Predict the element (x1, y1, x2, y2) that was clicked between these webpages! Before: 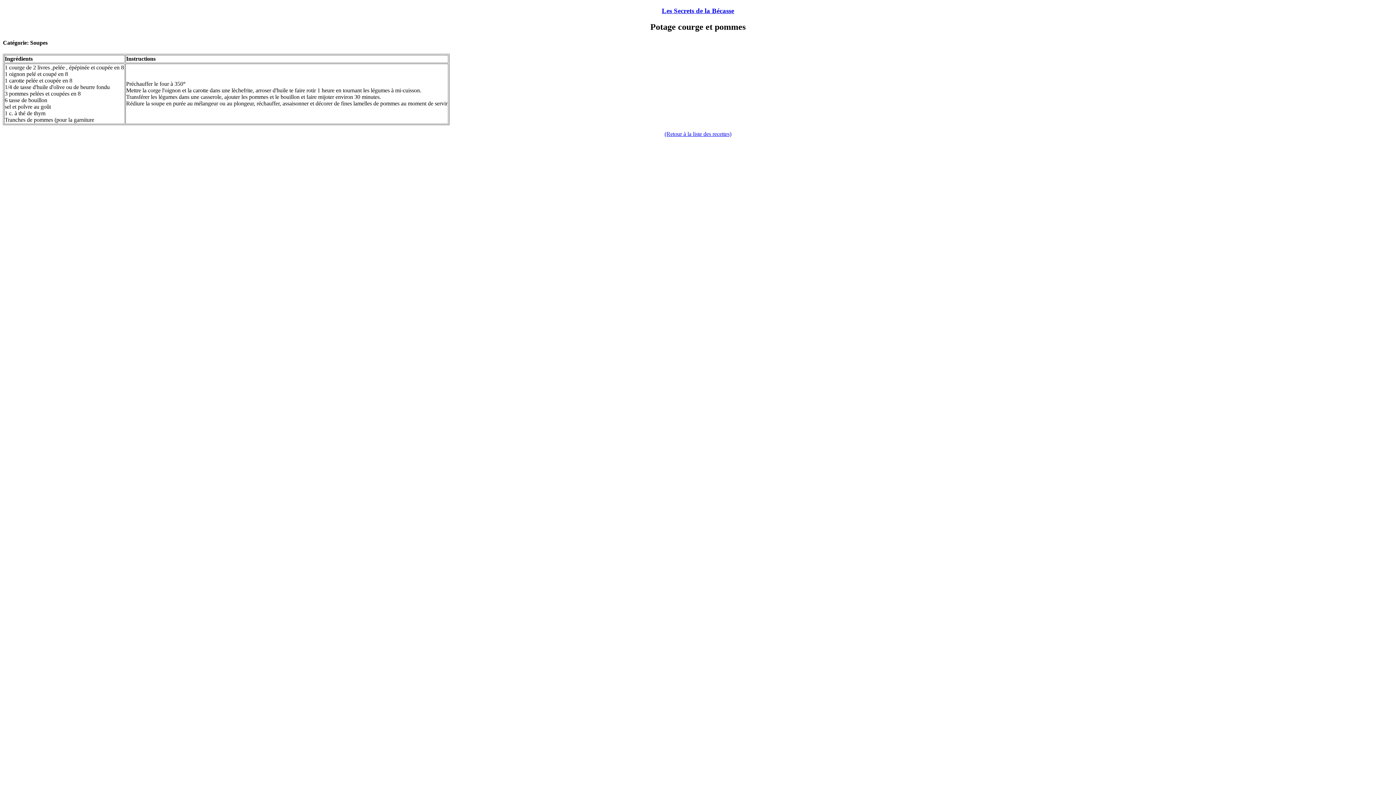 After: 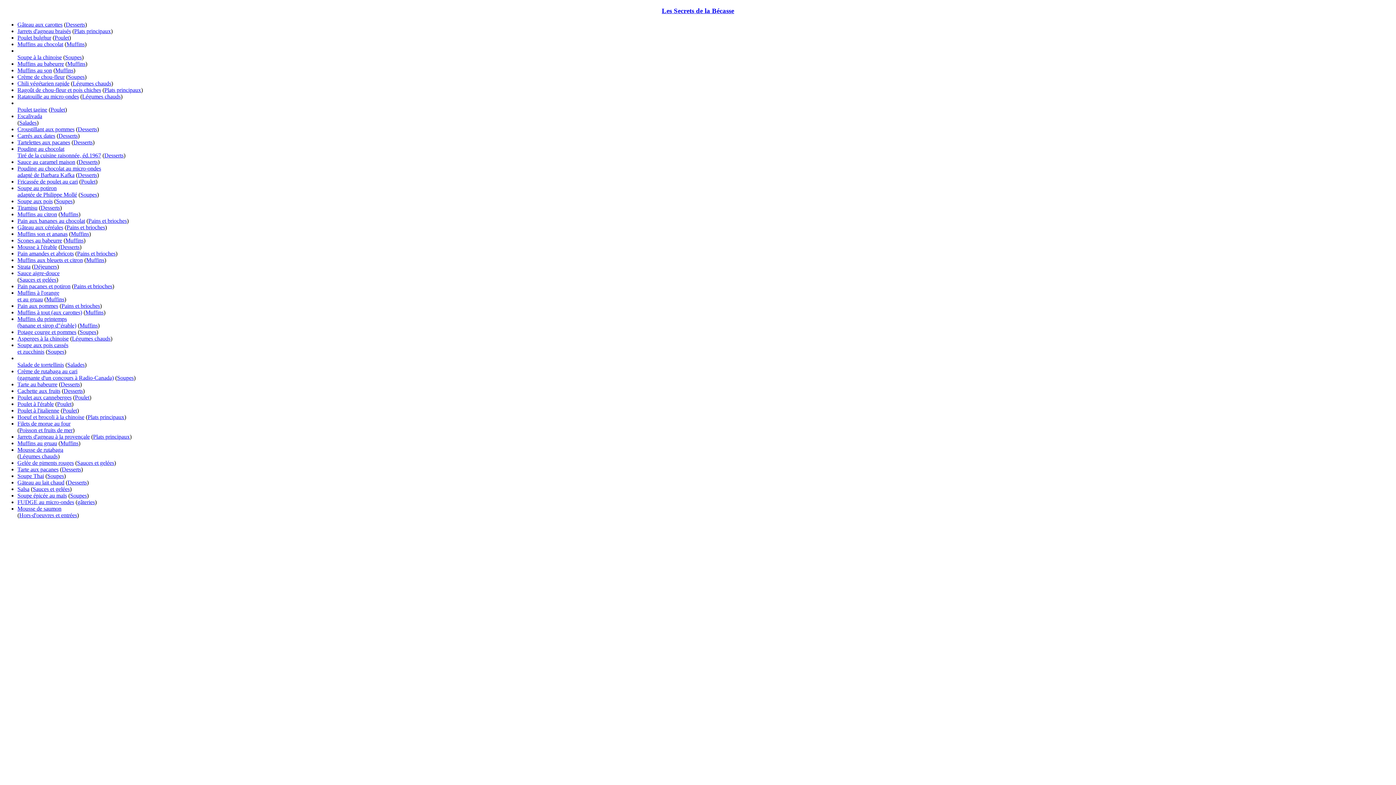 Action: label: Les Secrets de la Bécasse bbox: (662, 6, 734, 14)